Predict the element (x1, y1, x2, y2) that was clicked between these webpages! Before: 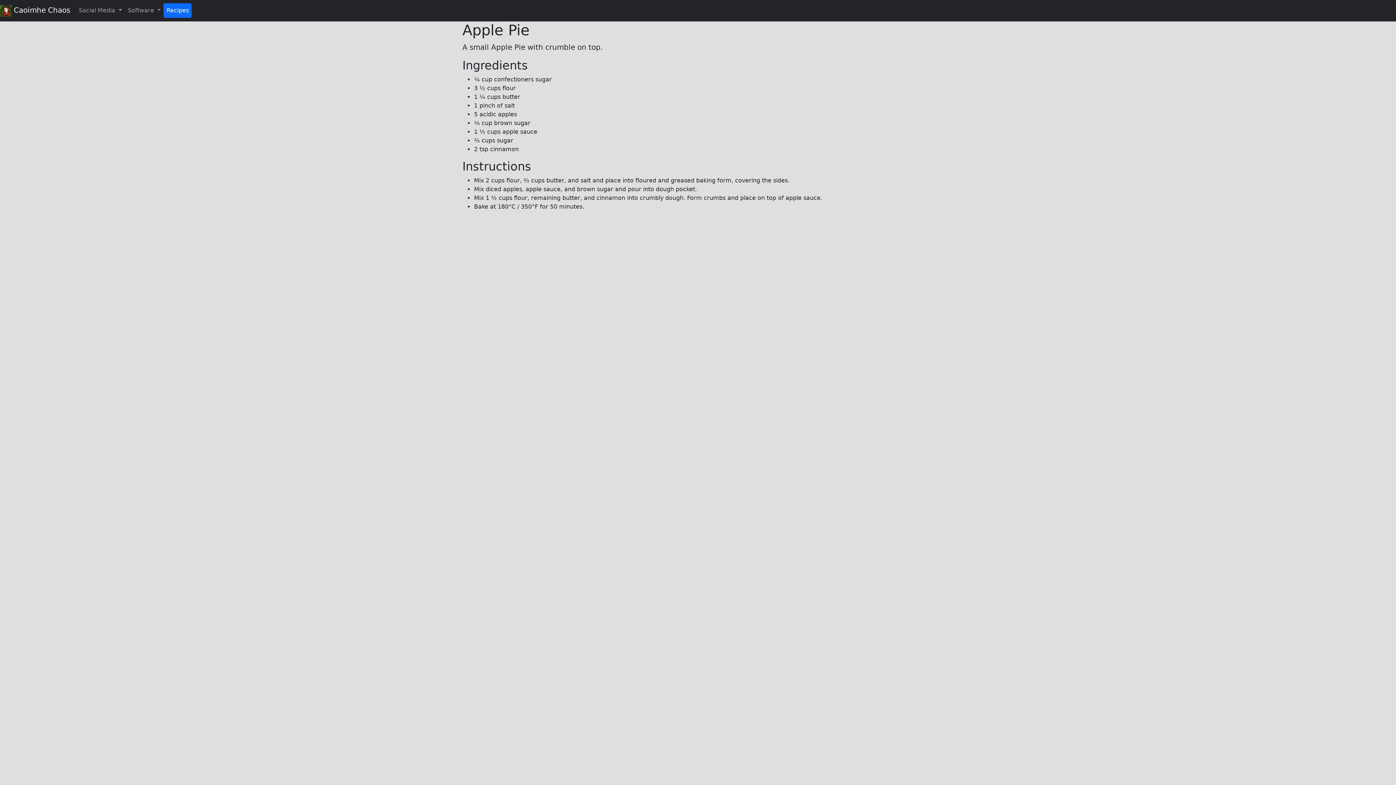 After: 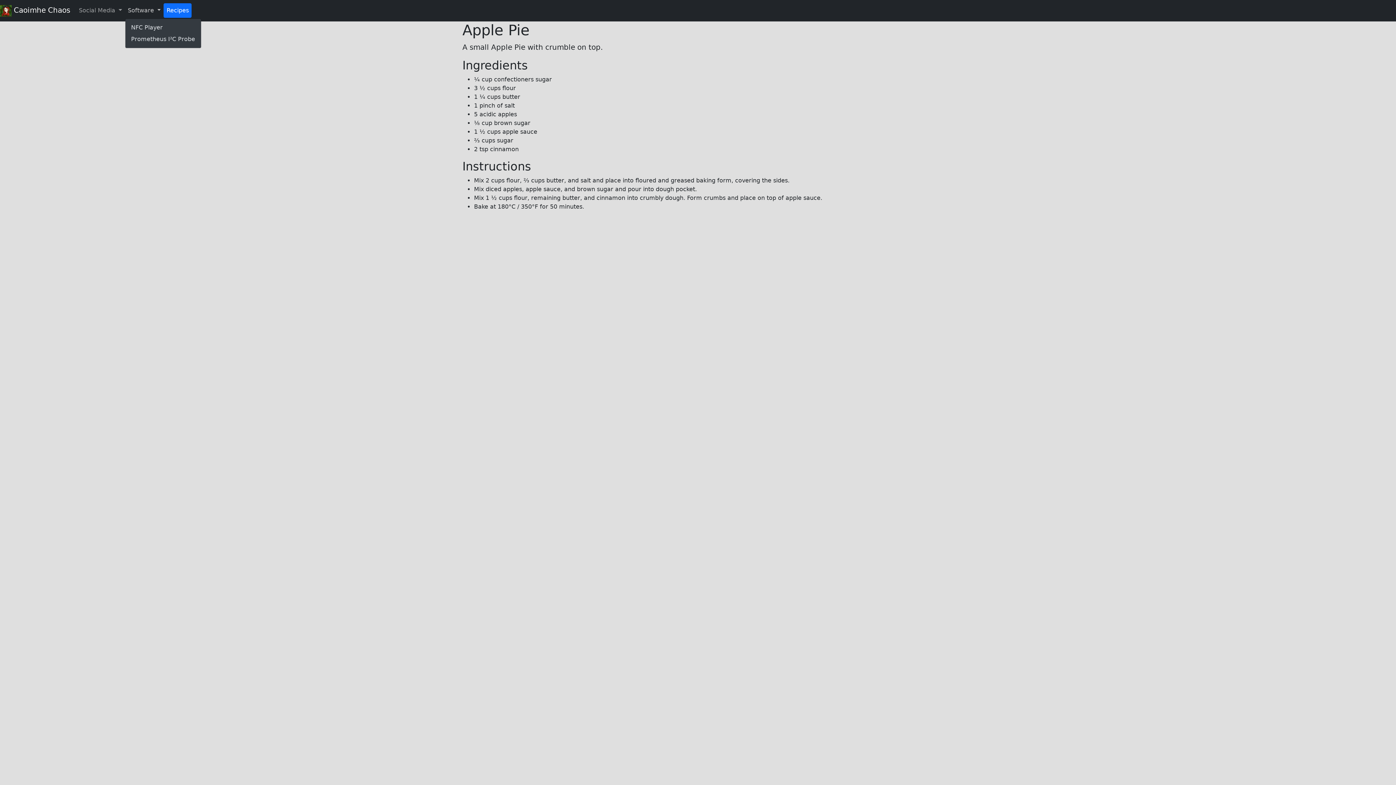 Action: bbox: (124, 3, 163, 17) label: Software 